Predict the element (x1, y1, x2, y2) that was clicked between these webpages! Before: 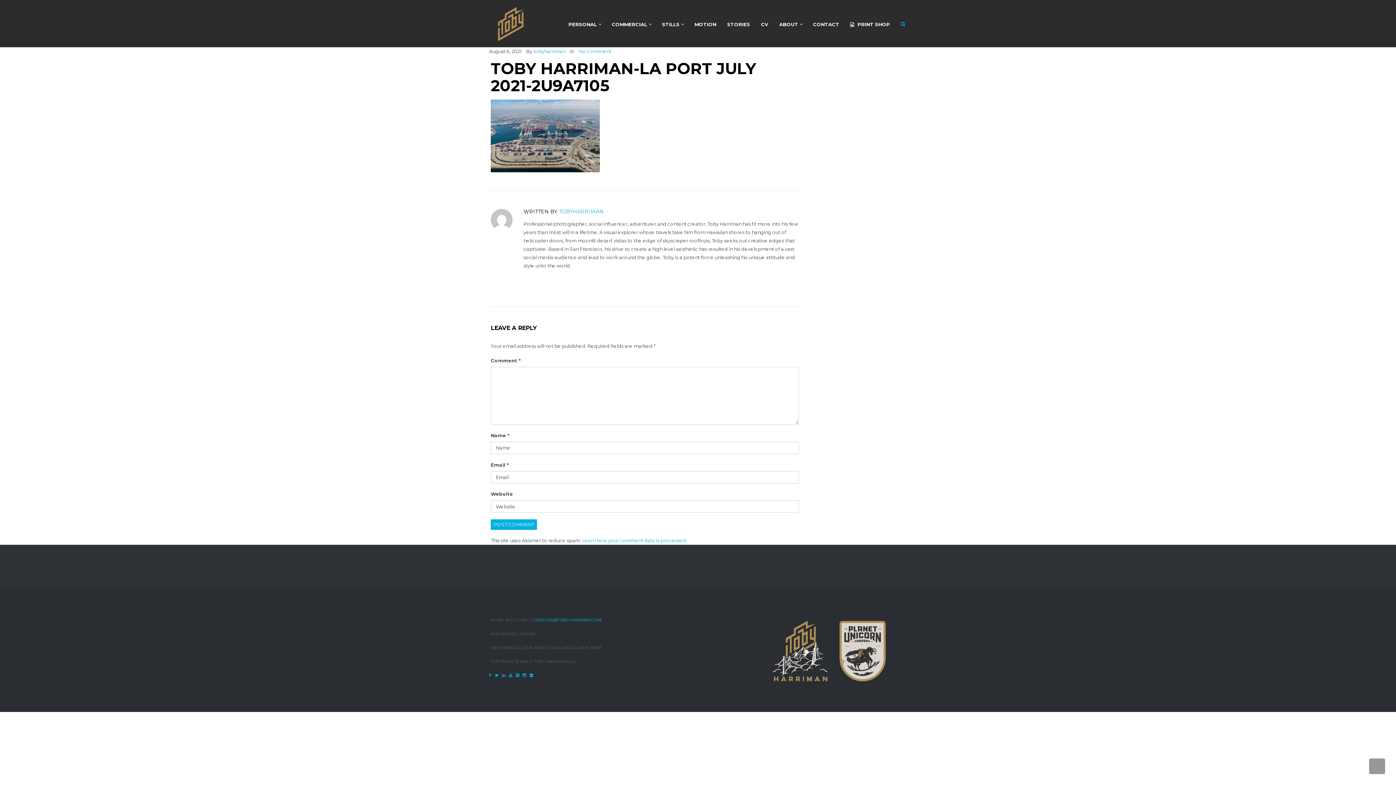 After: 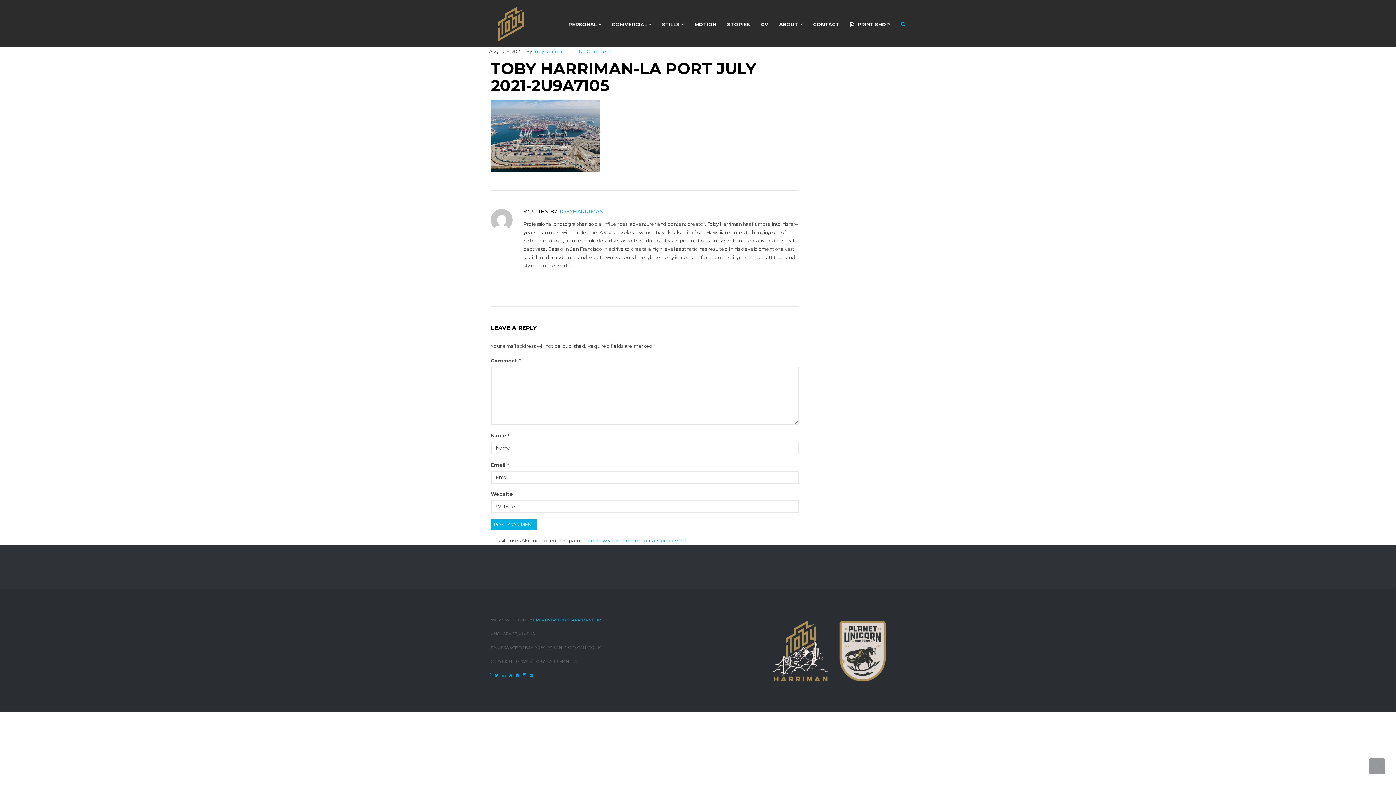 Action: bbox: (502, 672, 505, 678)